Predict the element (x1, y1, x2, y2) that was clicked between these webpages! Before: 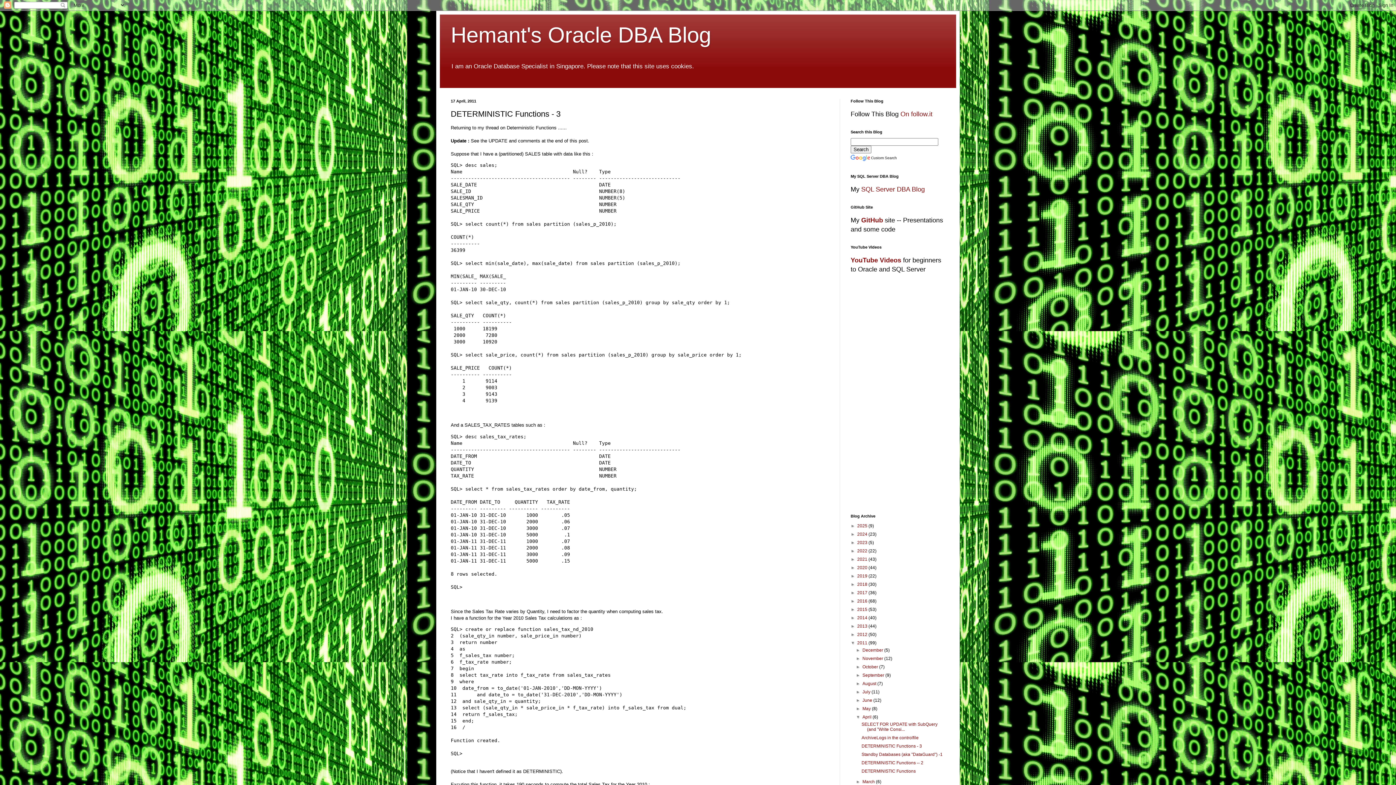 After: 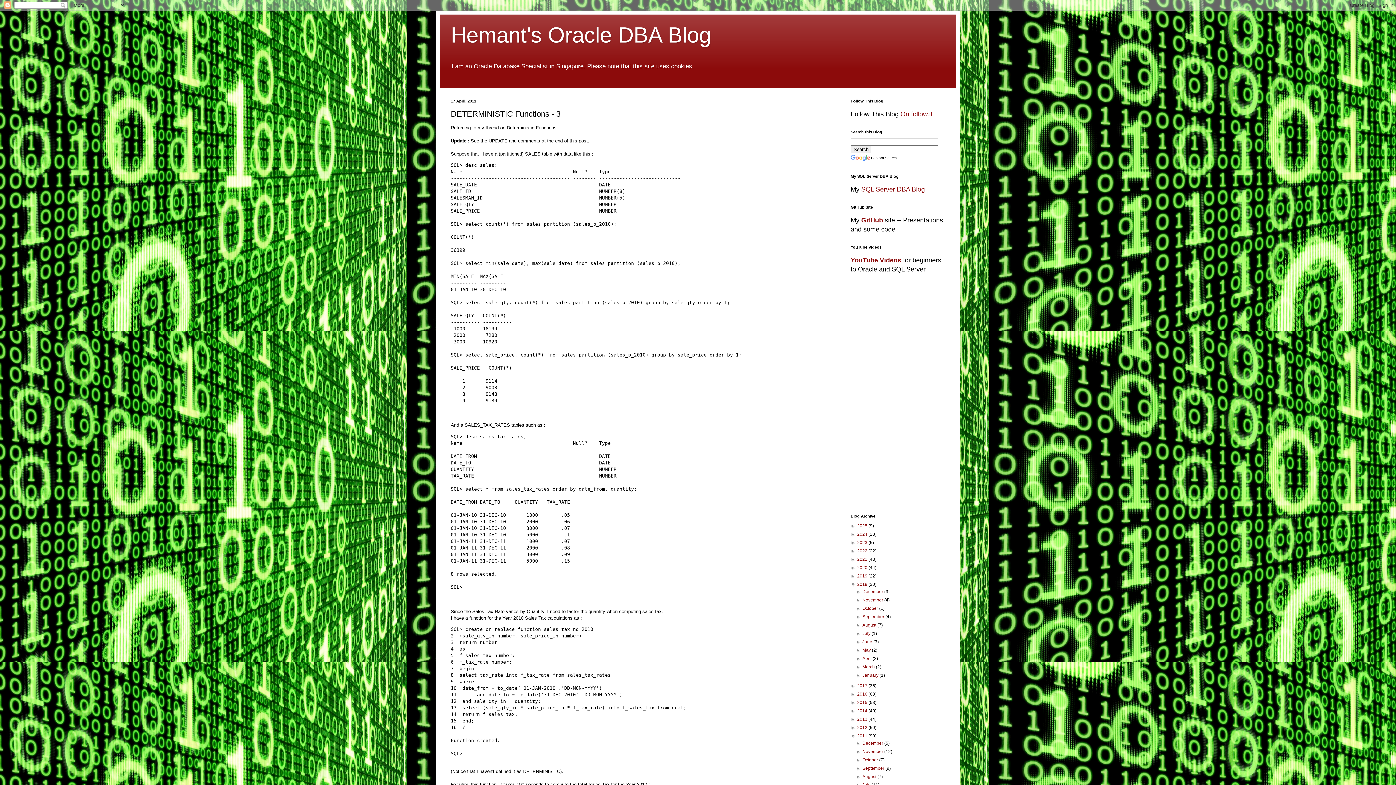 Action: bbox: (850, 582, 857, 587) label: ►  